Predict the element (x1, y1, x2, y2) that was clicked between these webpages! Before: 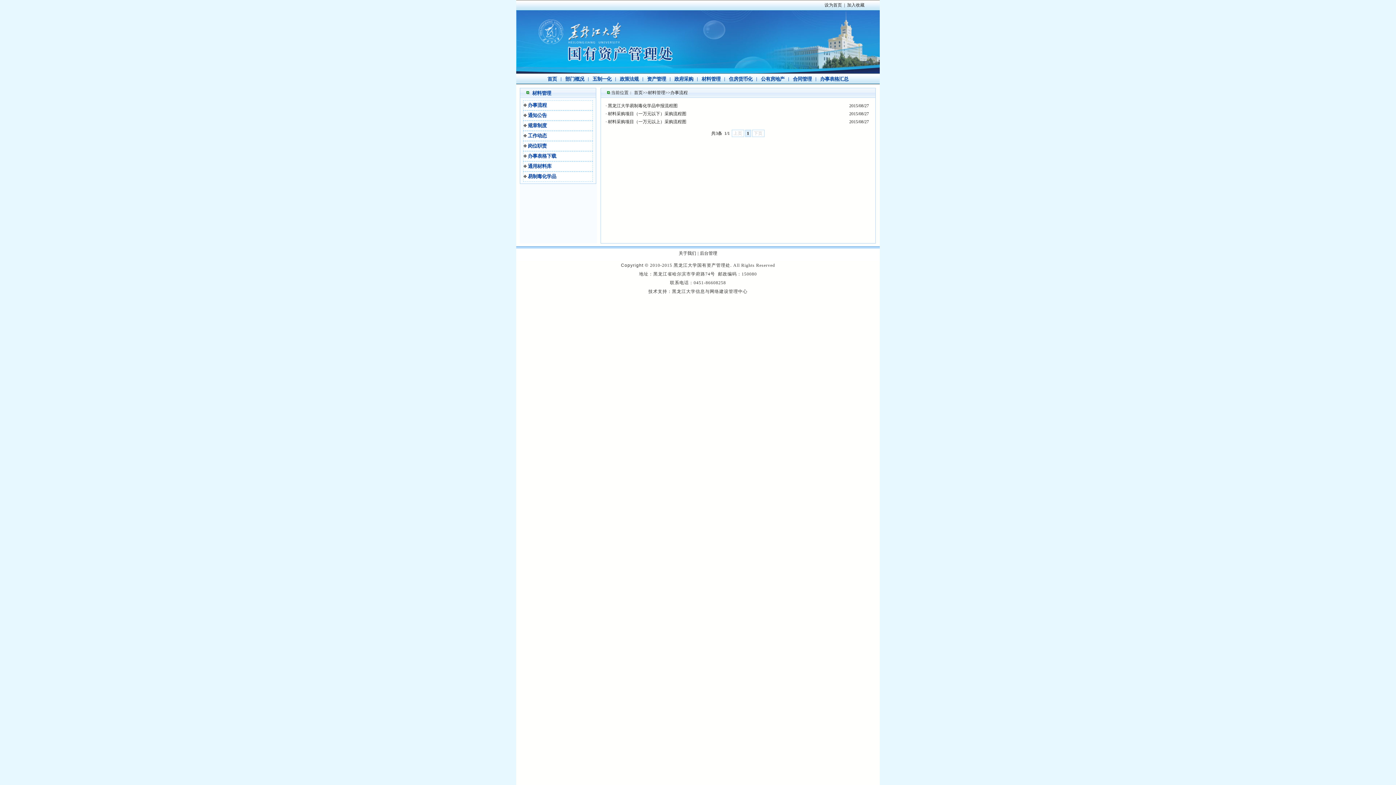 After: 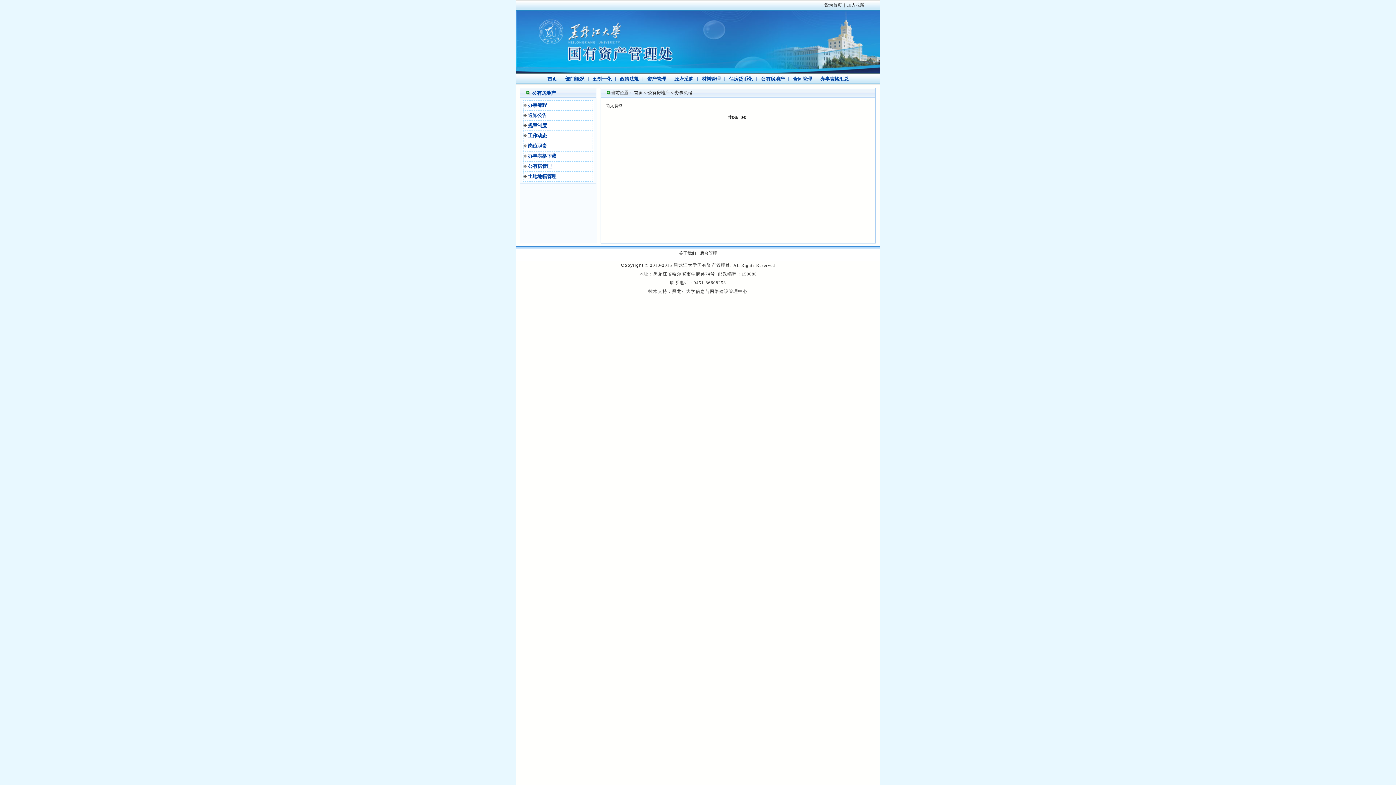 Action: label: 公有房地产 bbox: (757, 76, 788, 81)